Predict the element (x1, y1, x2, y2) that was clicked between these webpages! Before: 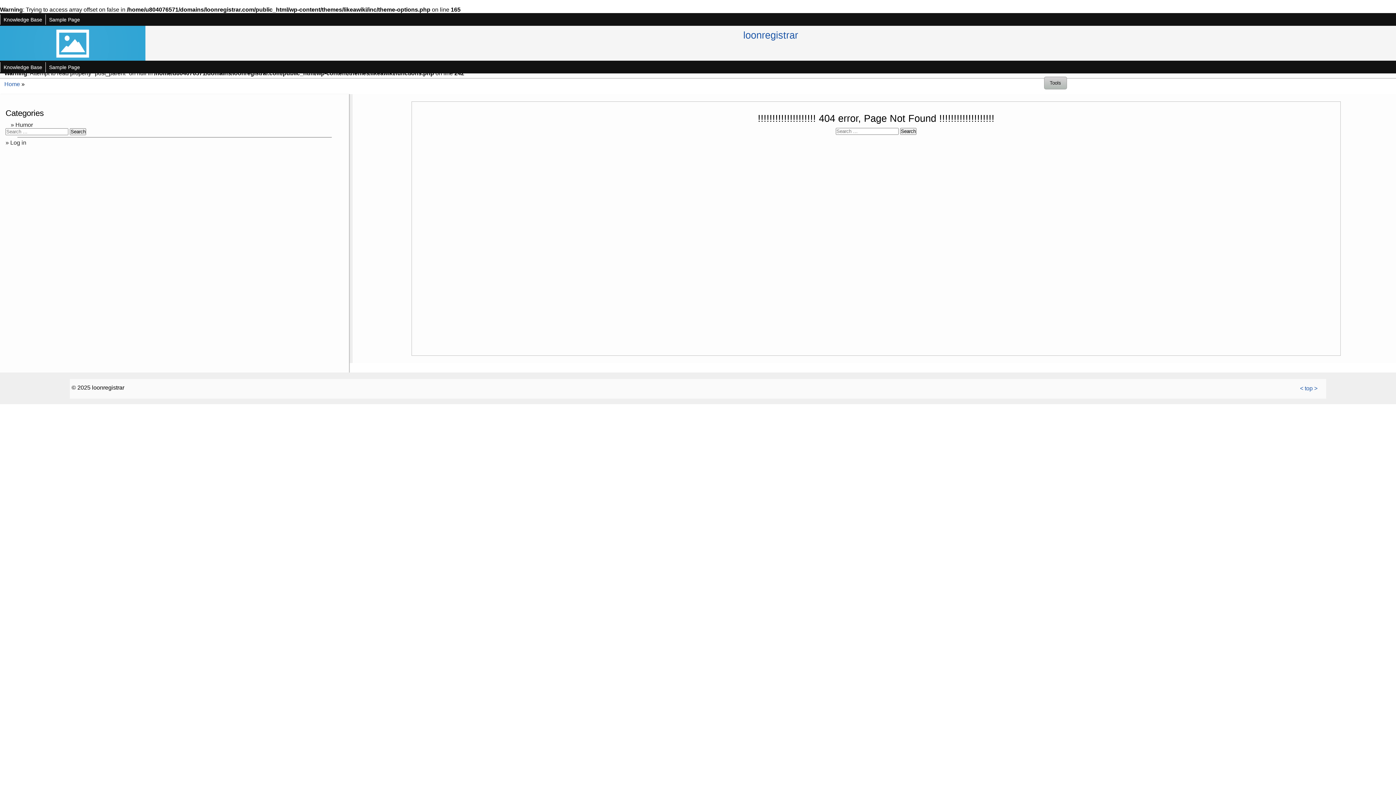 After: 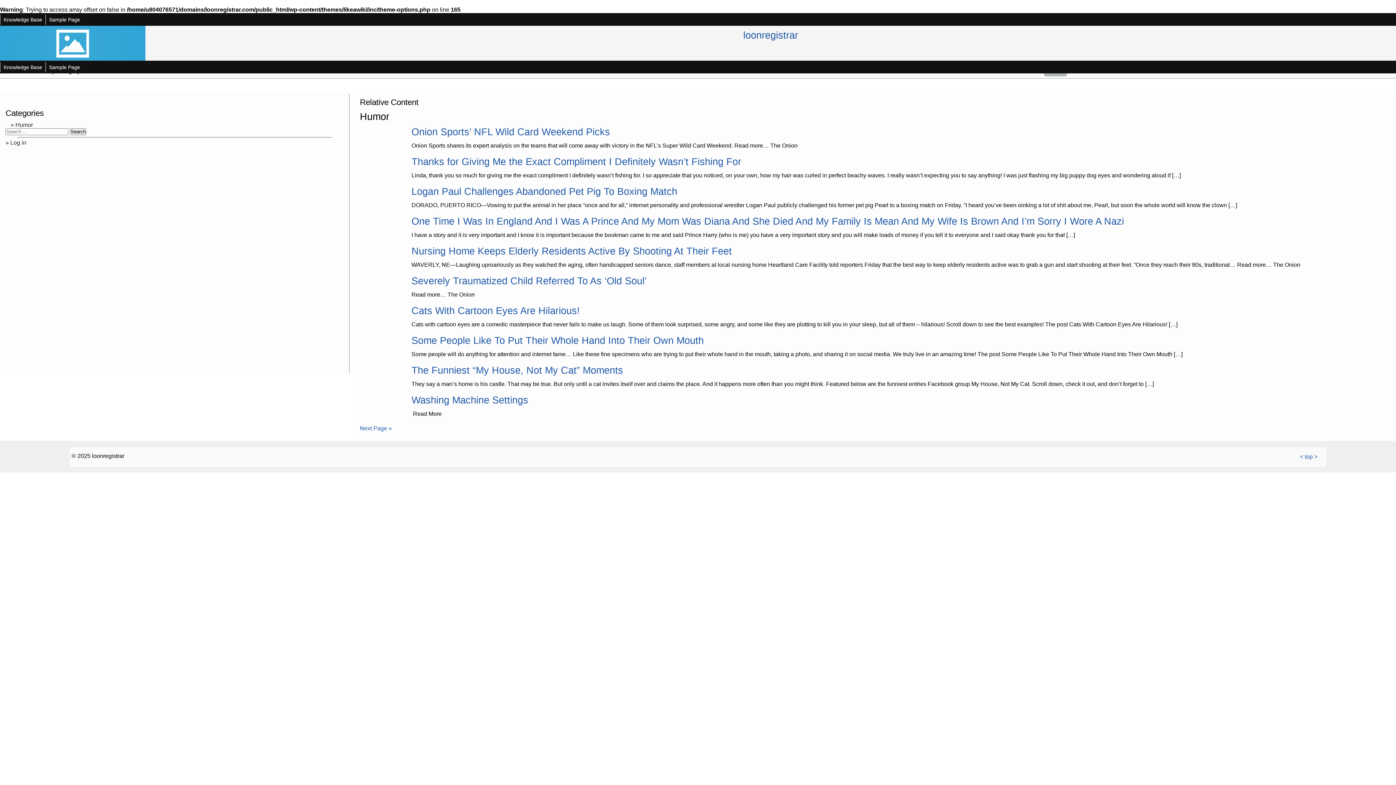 Action: label: Humor bbox: (10, 121, 32, 127)